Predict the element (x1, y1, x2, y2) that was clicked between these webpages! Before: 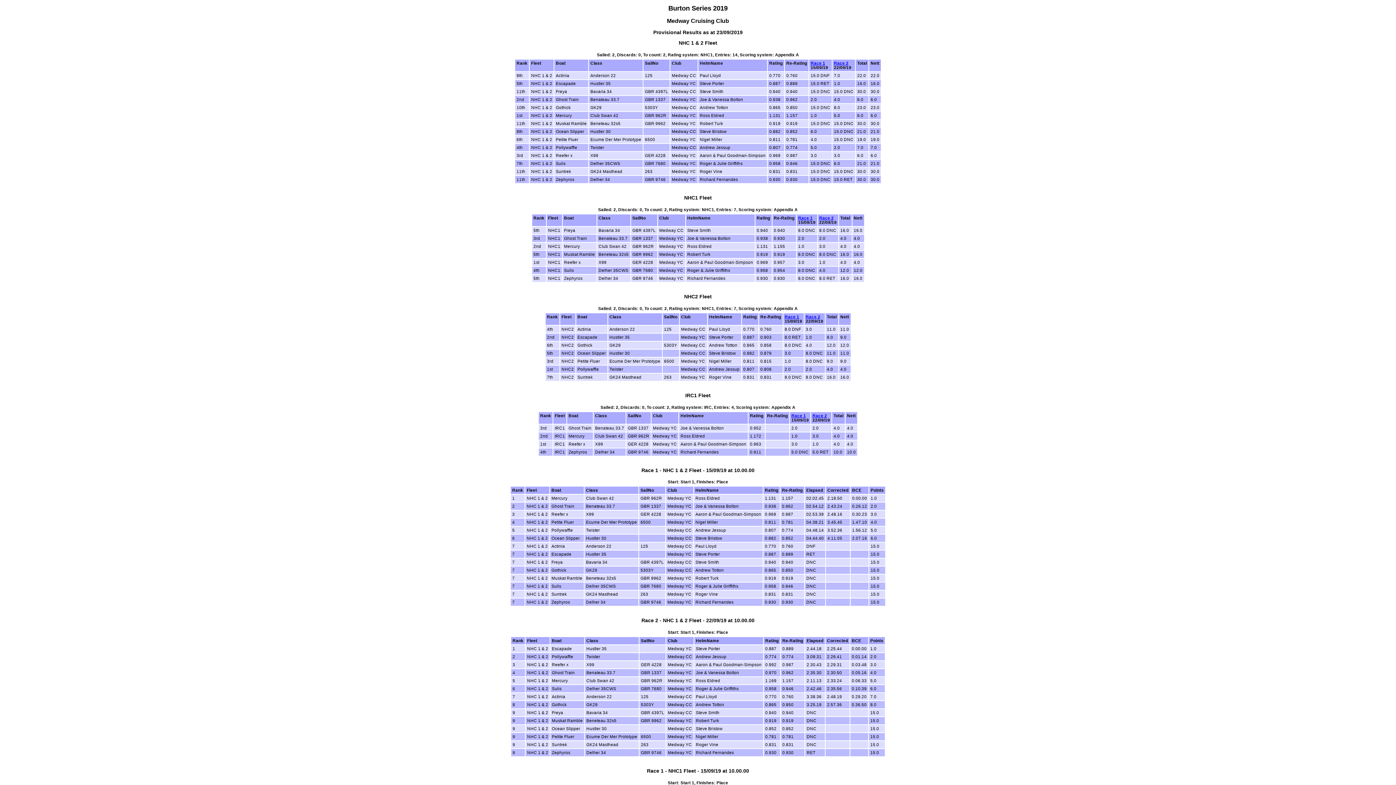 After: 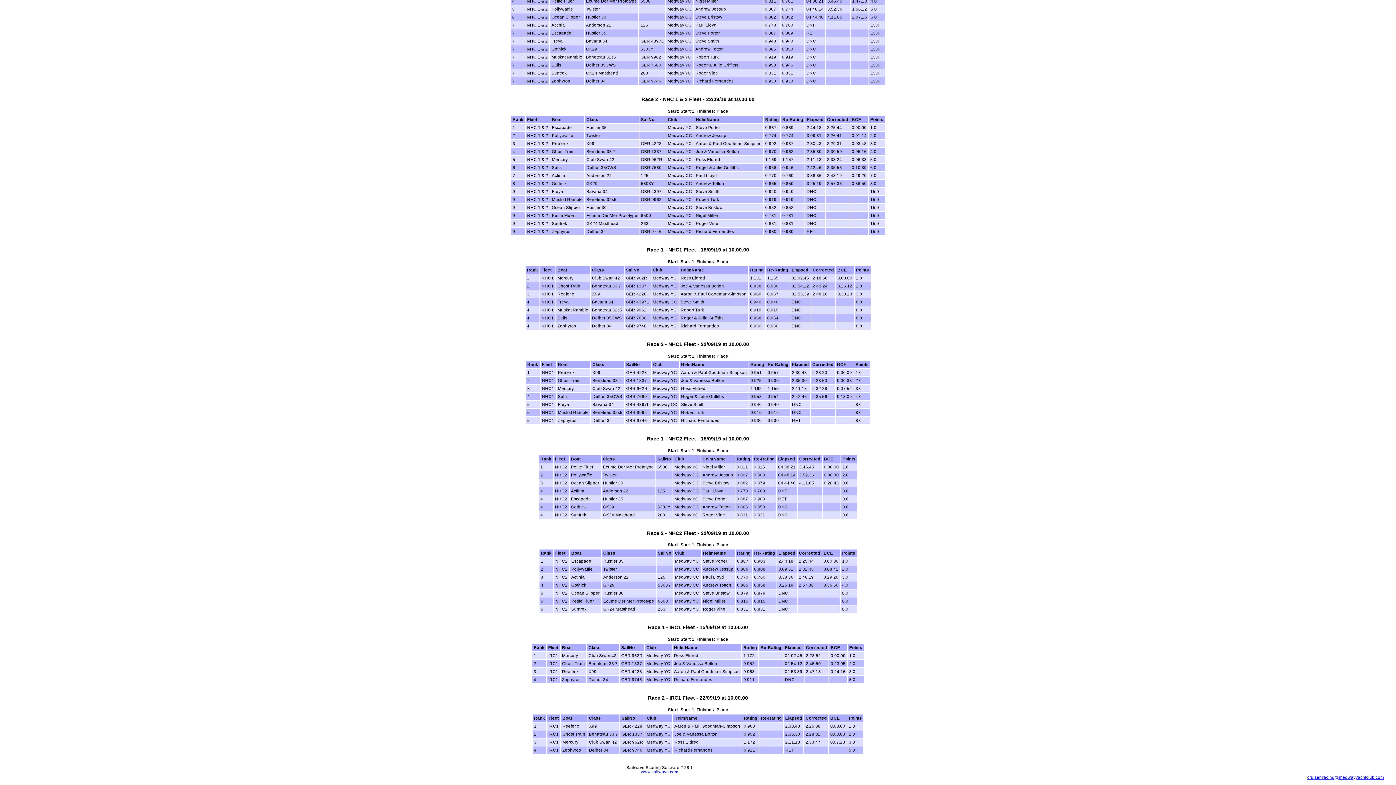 Action: bbox: (812, 413, 827, 418) label: Race 2